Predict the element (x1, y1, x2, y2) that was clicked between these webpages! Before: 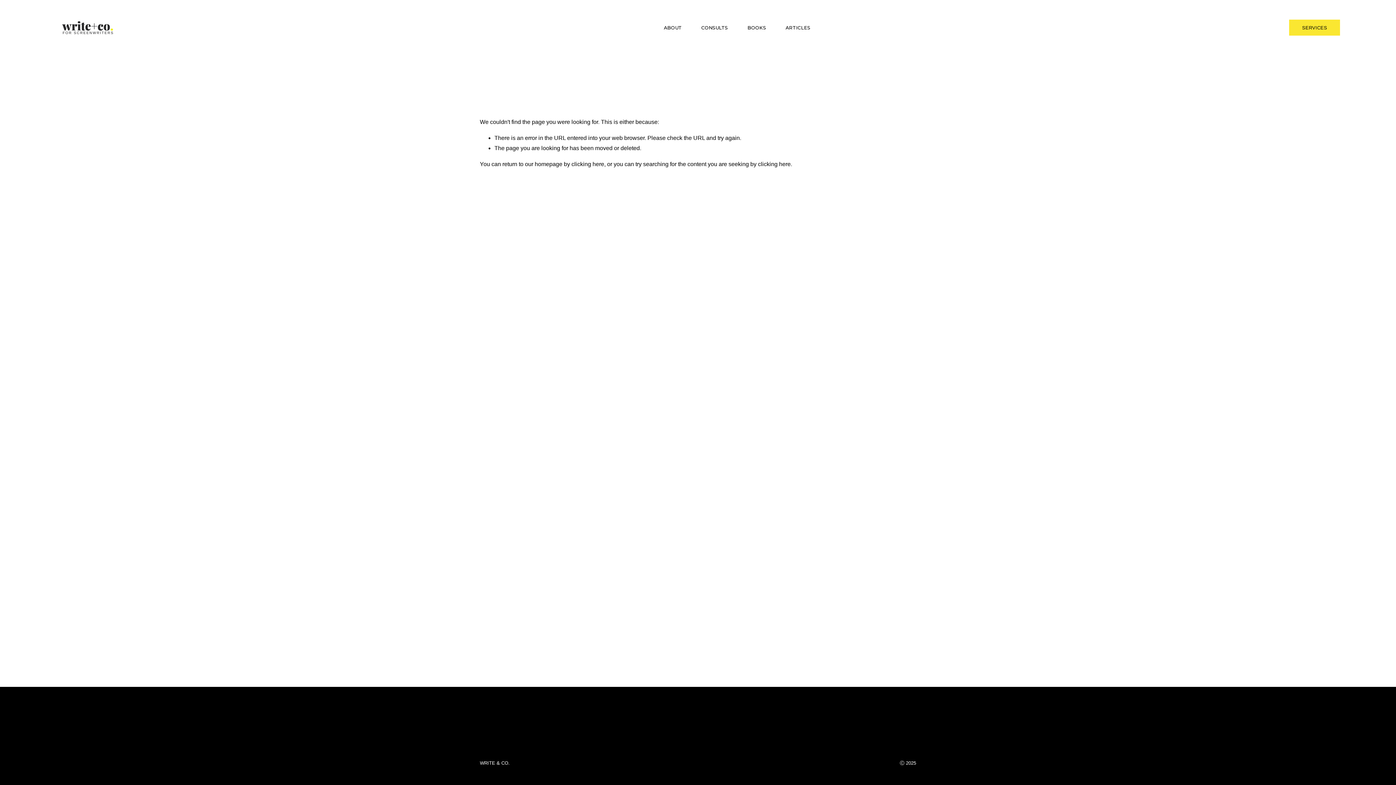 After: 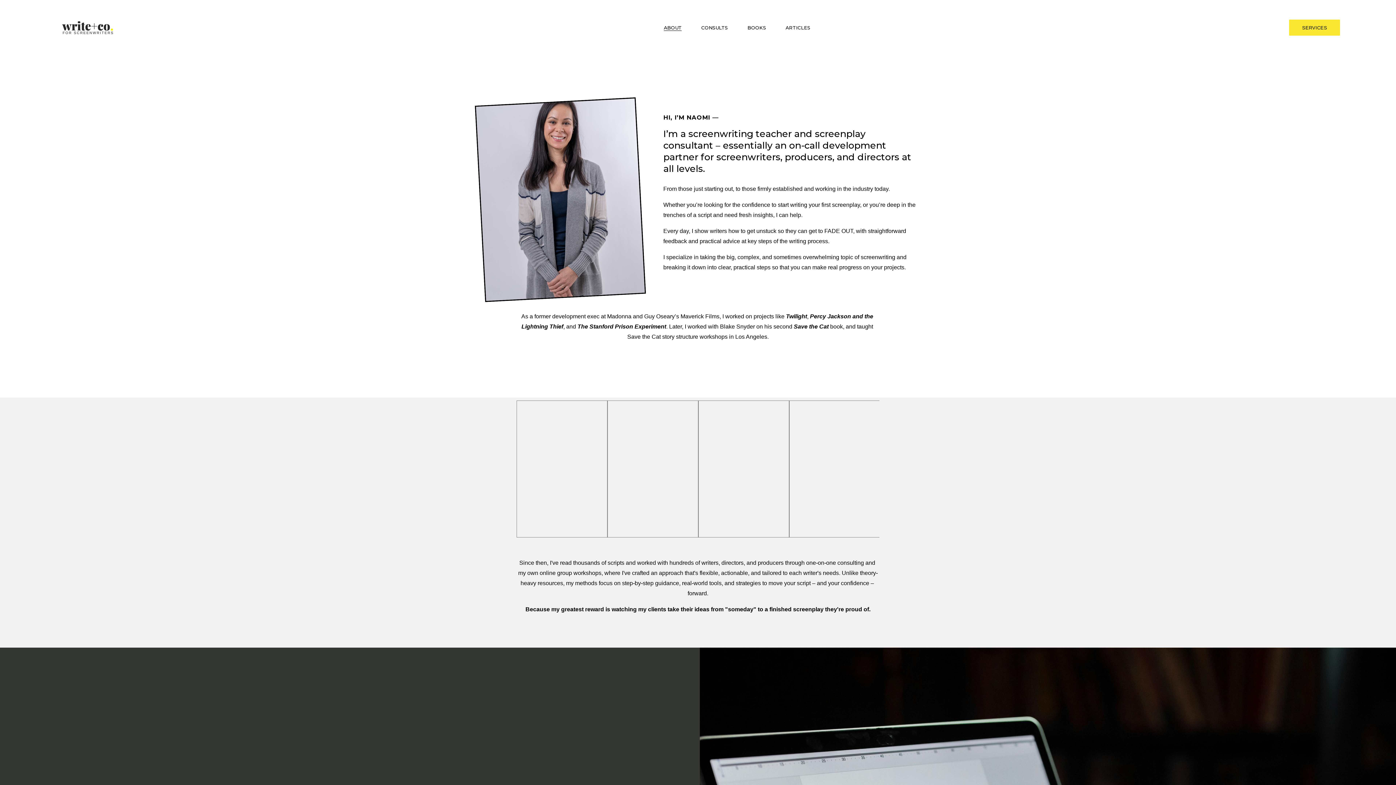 Action: bbox: (664, 24, 681, 31) label: ABOUT